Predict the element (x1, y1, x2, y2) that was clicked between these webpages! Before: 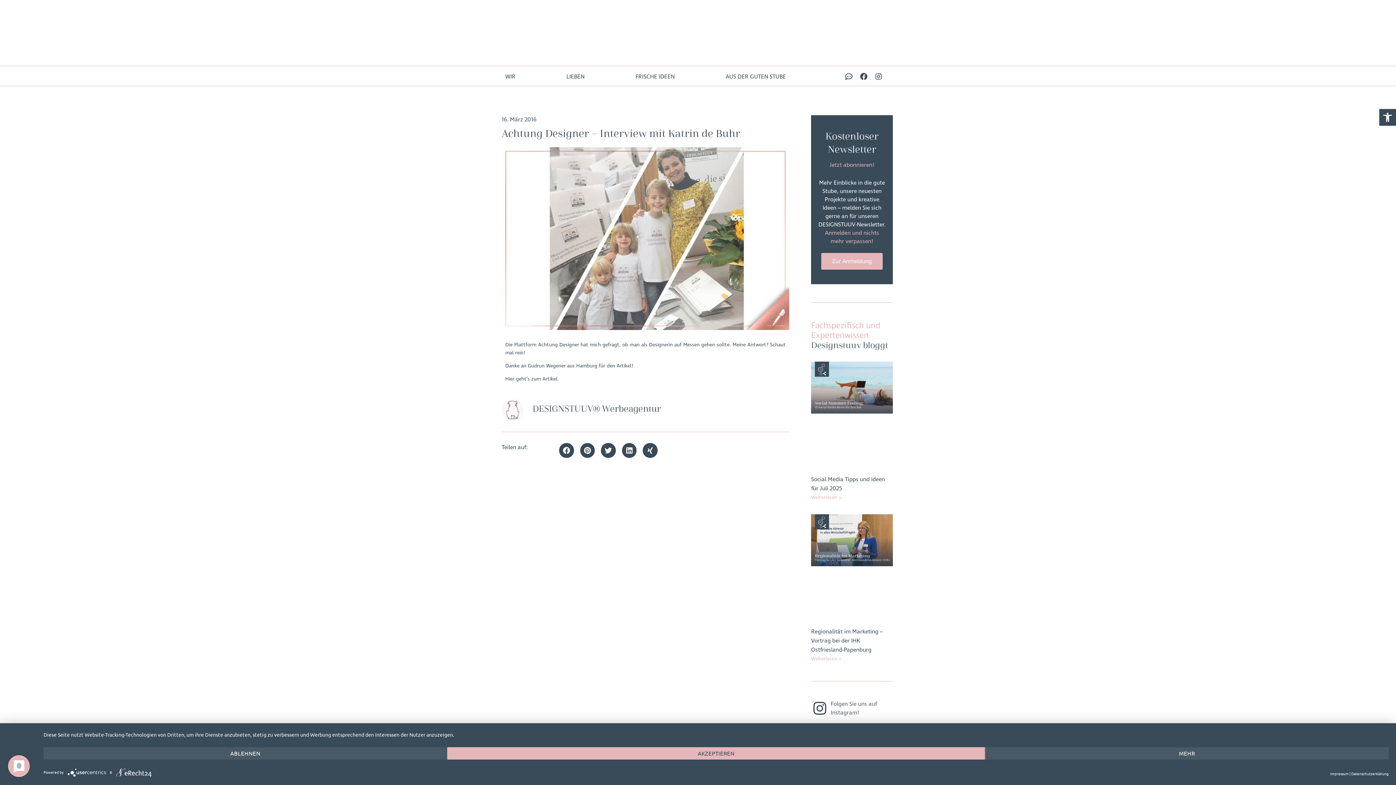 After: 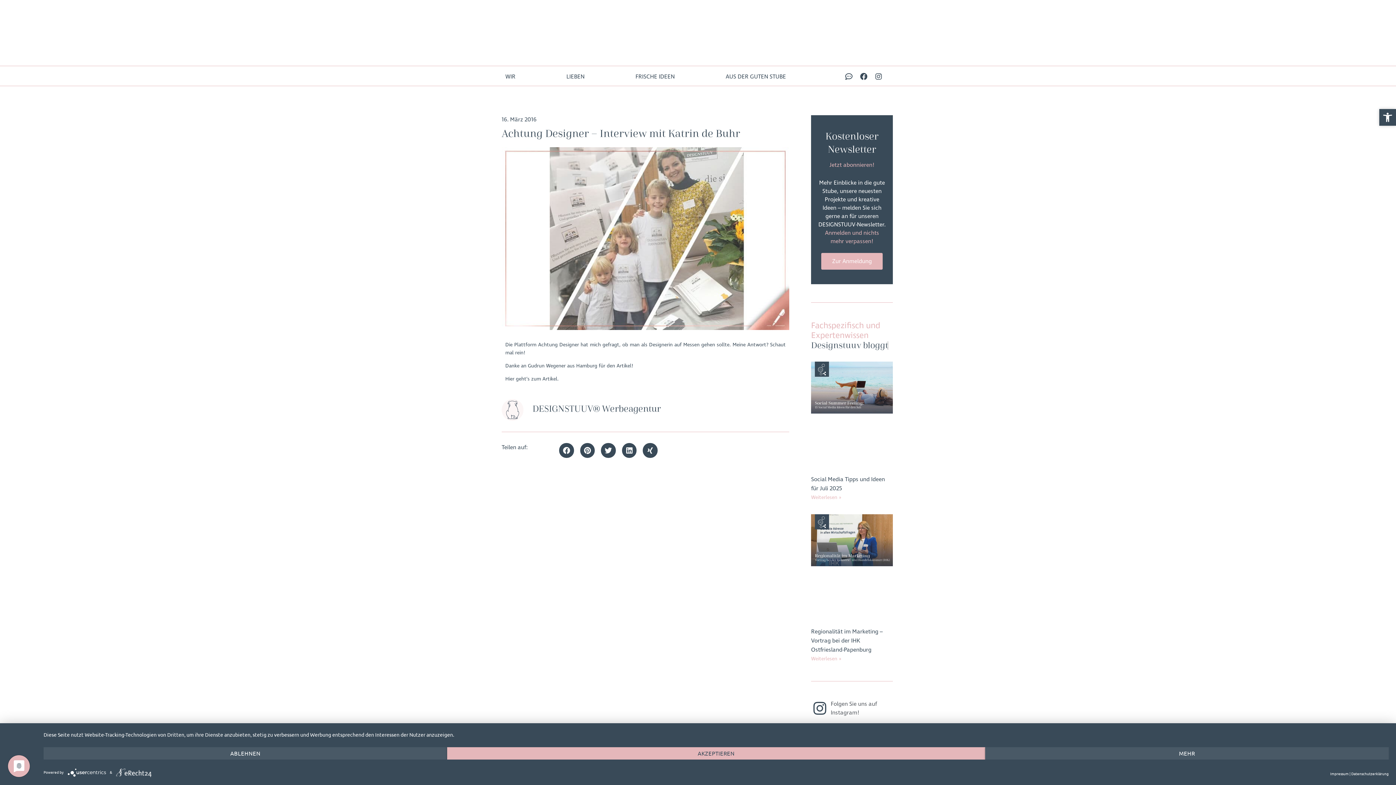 Action: label: Open toolbar bbox: (1379, 109, 1396, 125)